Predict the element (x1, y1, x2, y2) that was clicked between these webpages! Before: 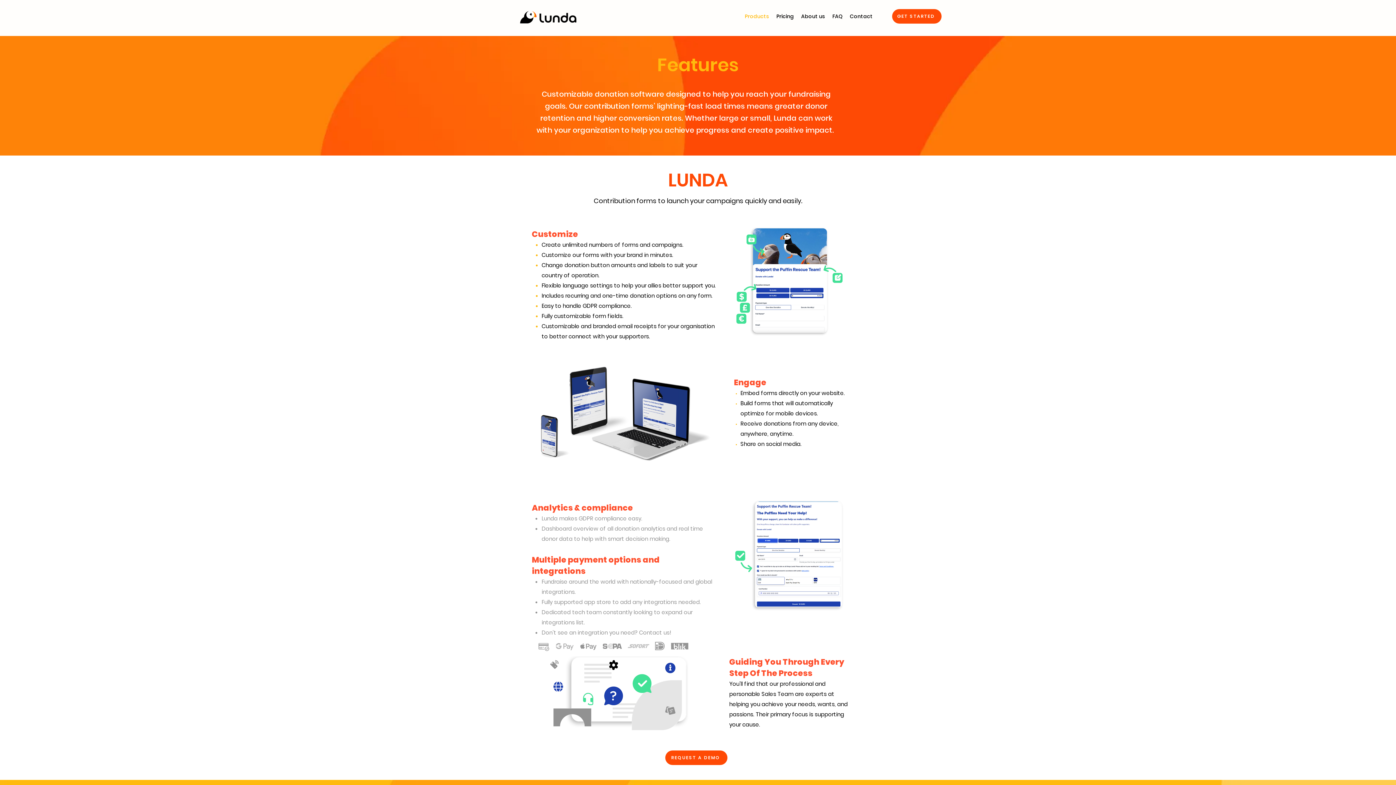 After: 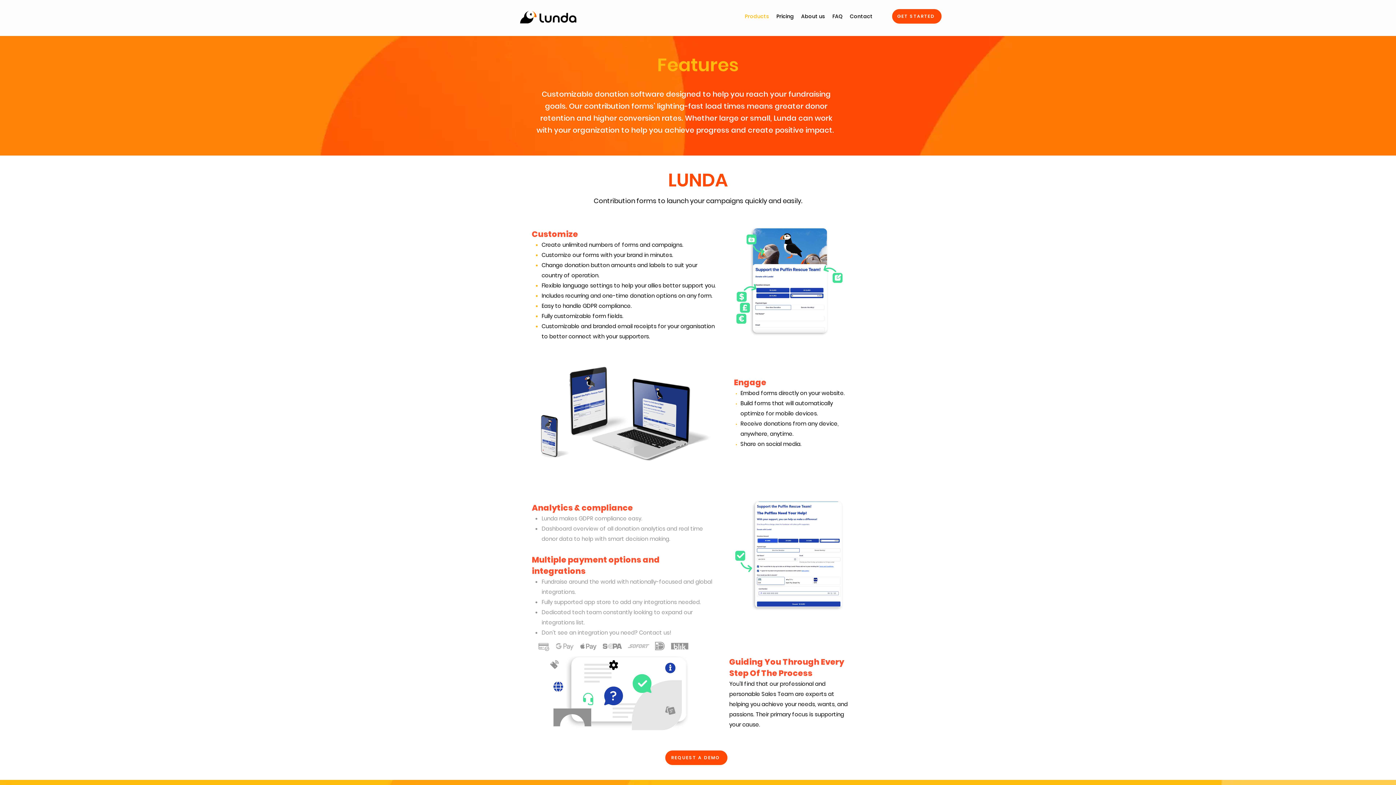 Action: bbox: (741, 10, 772, 21) label: Products